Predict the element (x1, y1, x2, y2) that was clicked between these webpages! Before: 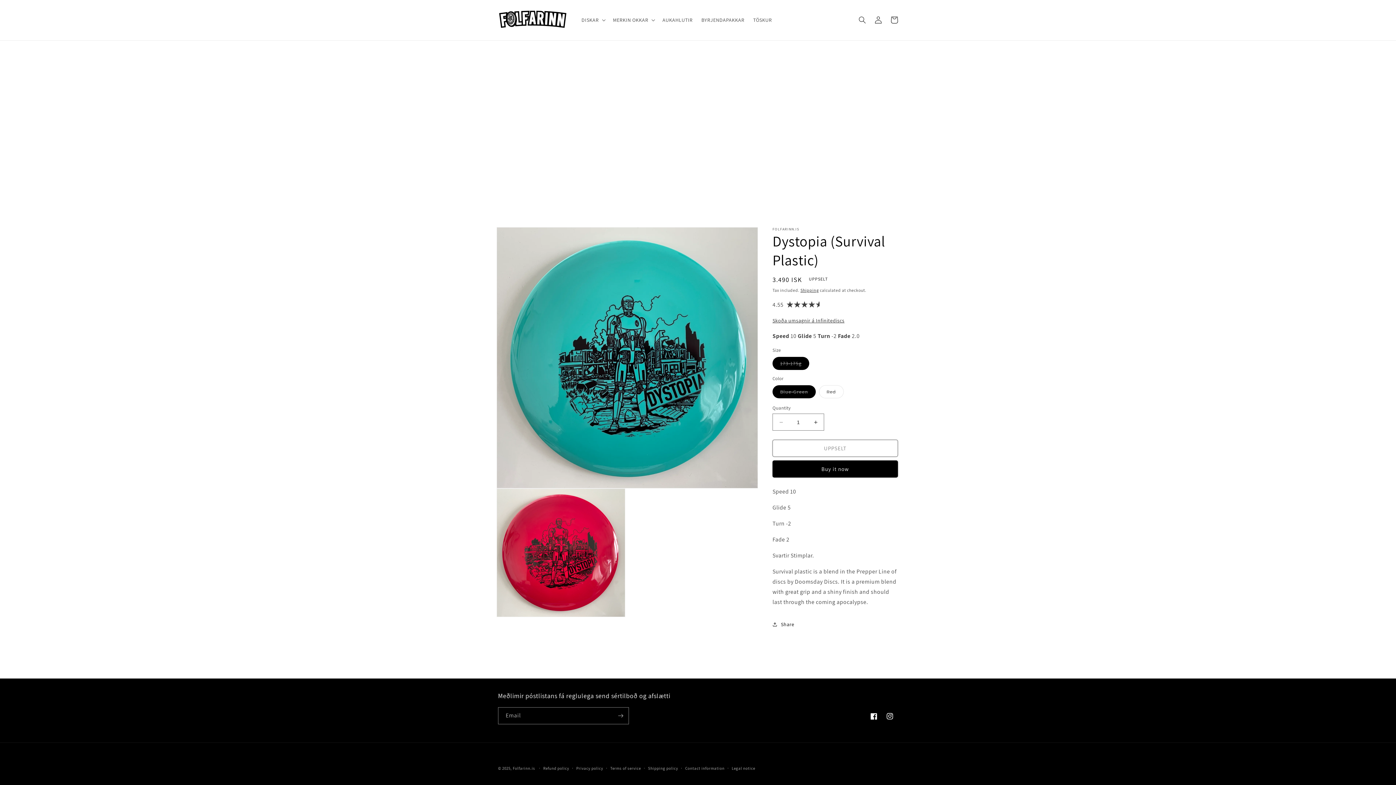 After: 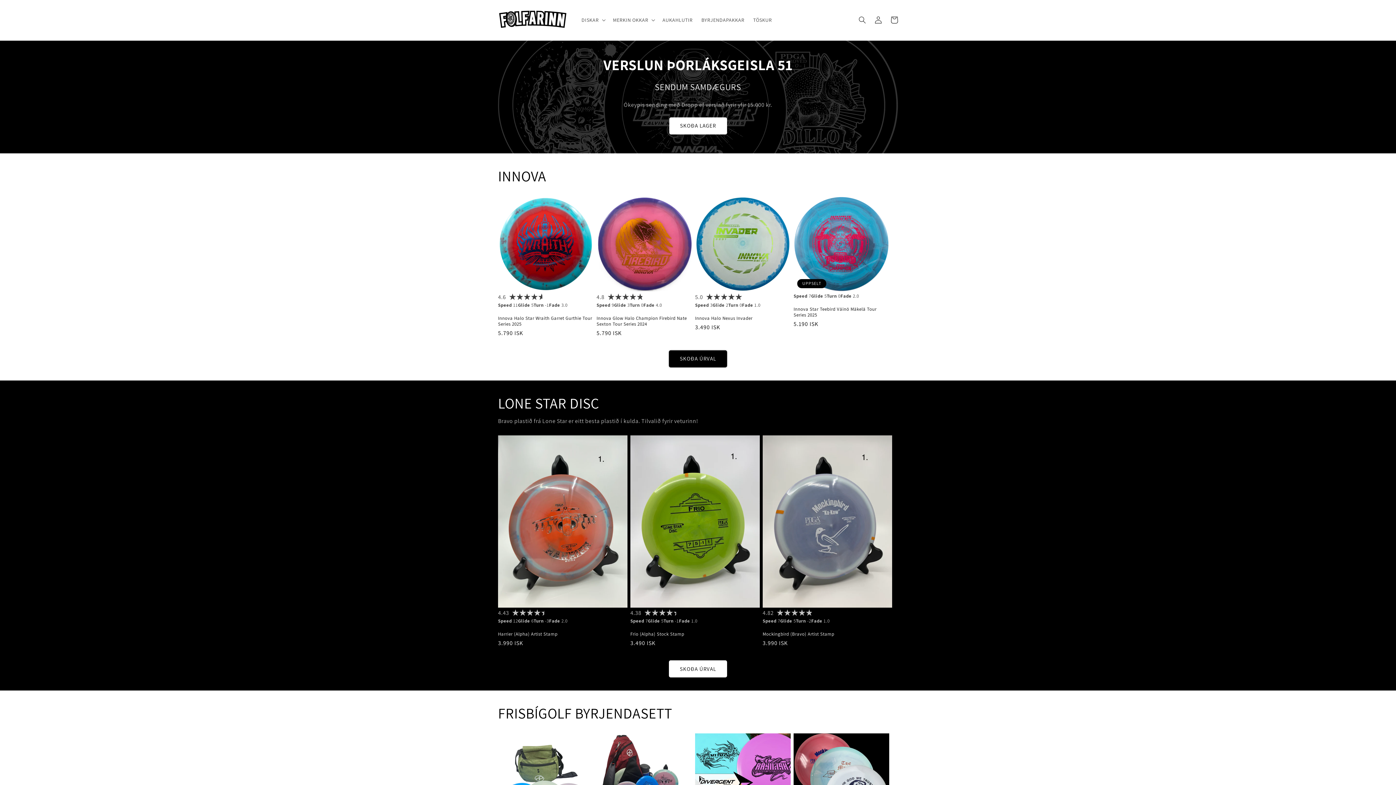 Action: bbox: (495, 7, 570, 32)